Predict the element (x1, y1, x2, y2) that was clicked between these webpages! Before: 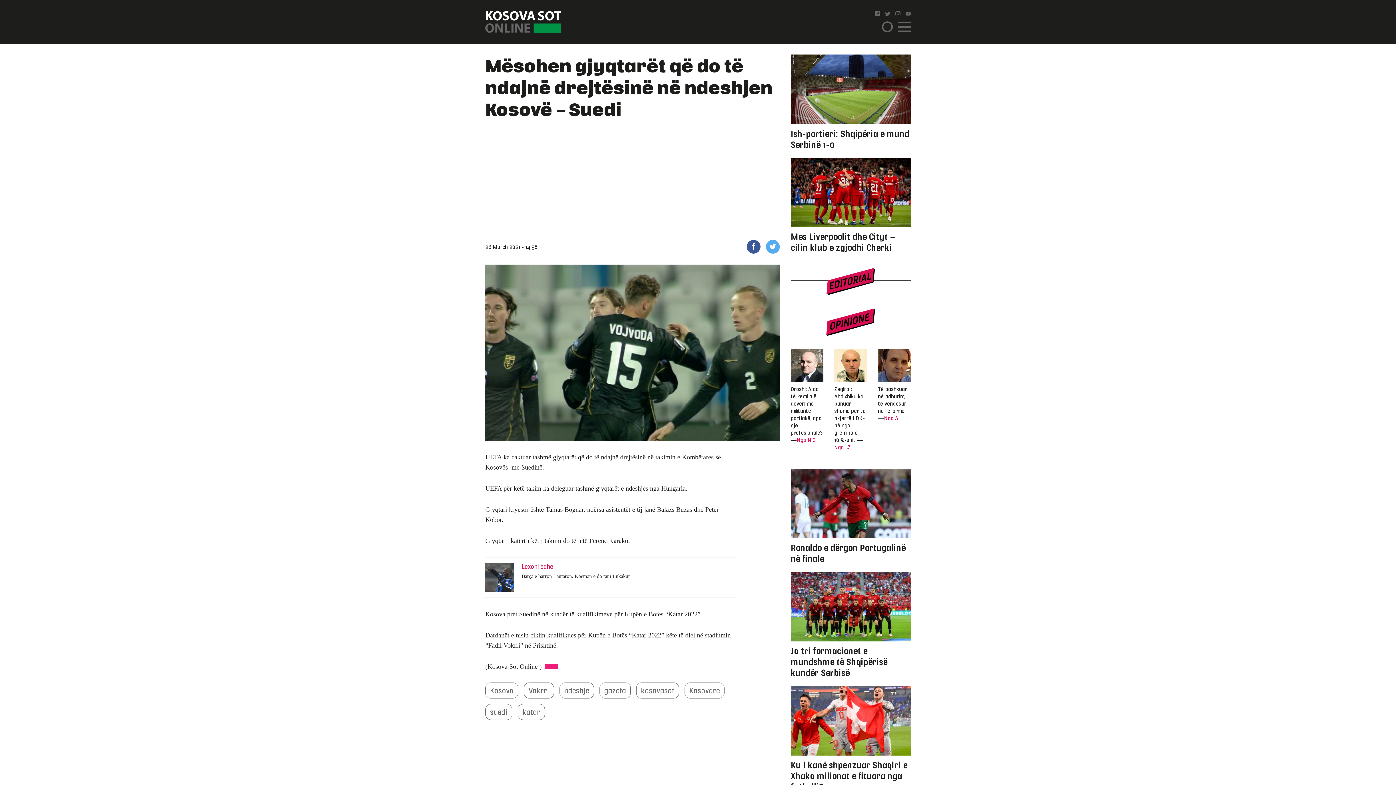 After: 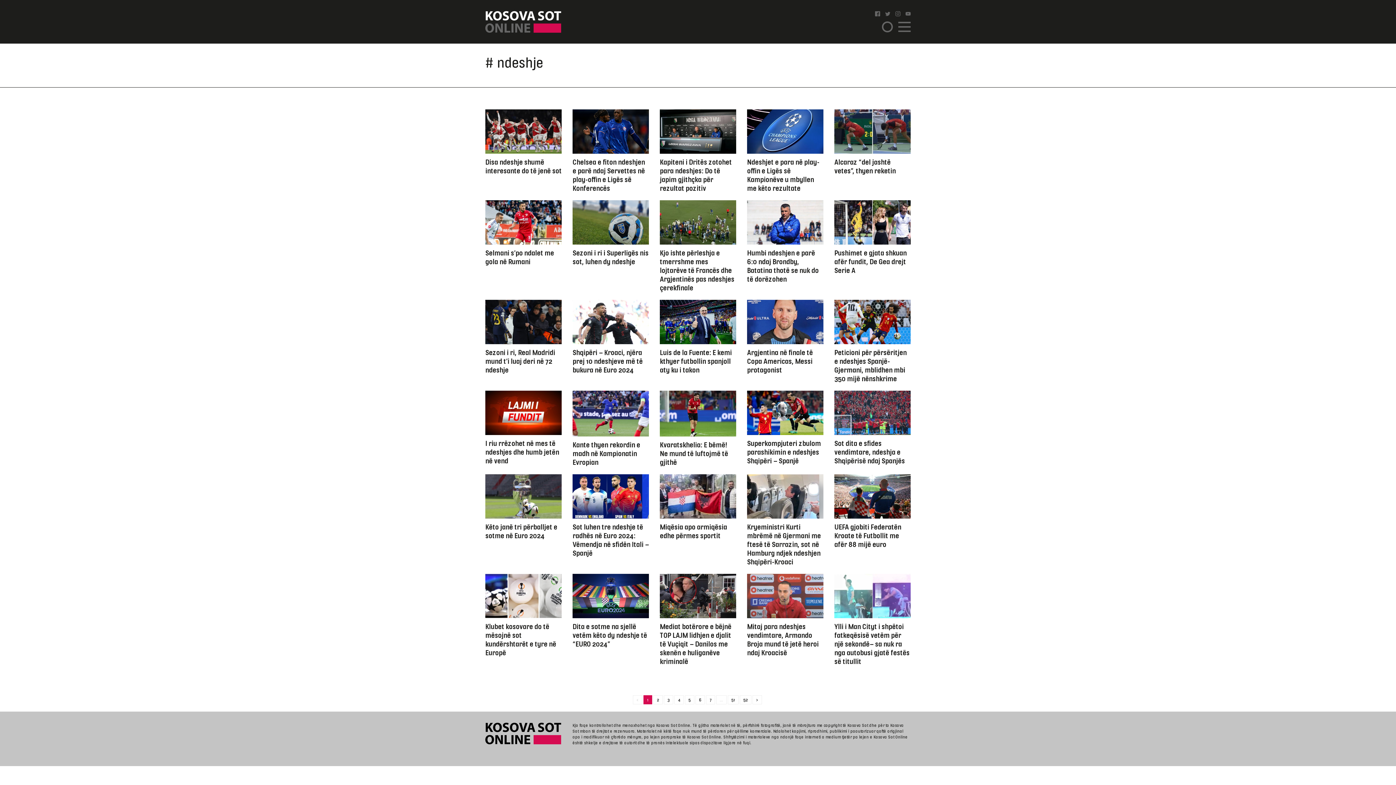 Action: label: ndeshje bbox: (559, 682, 594, 698)